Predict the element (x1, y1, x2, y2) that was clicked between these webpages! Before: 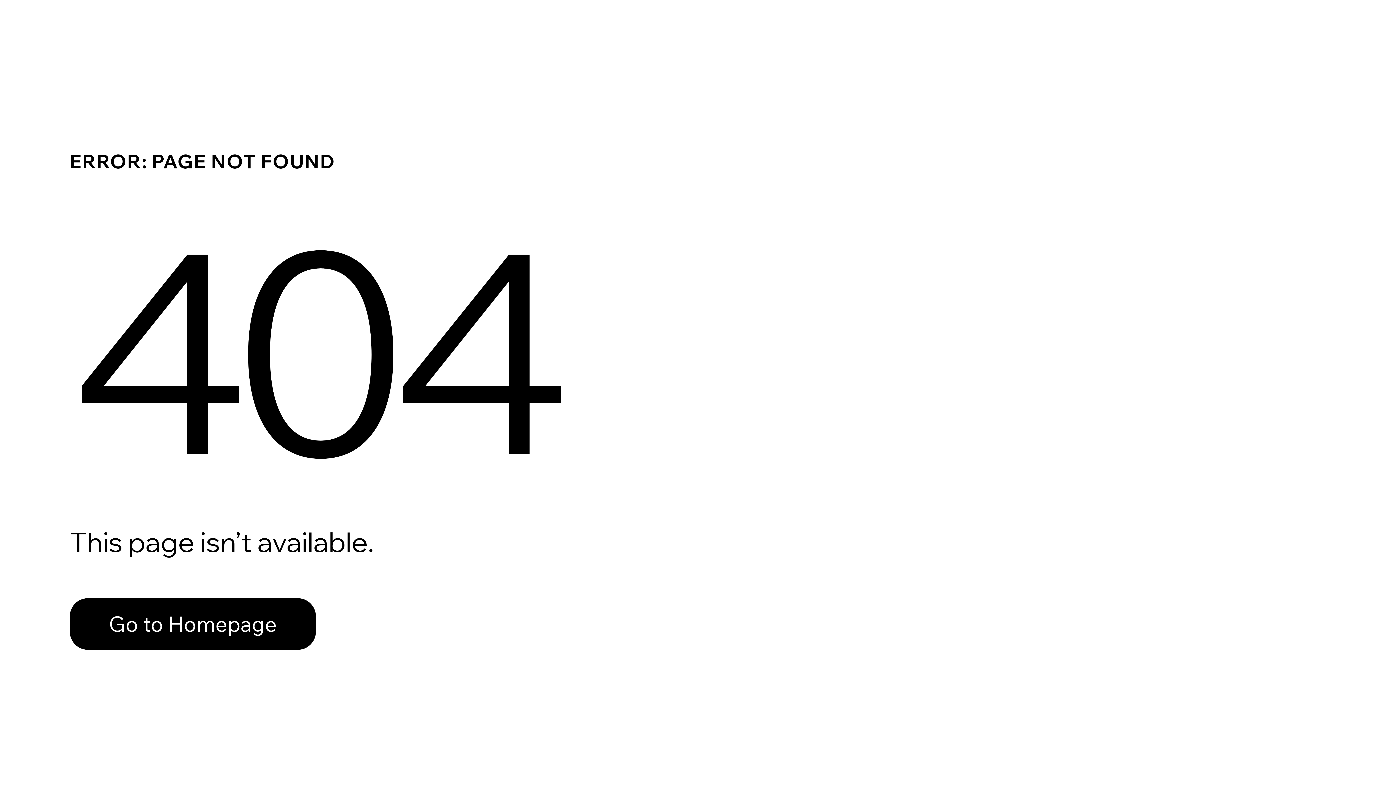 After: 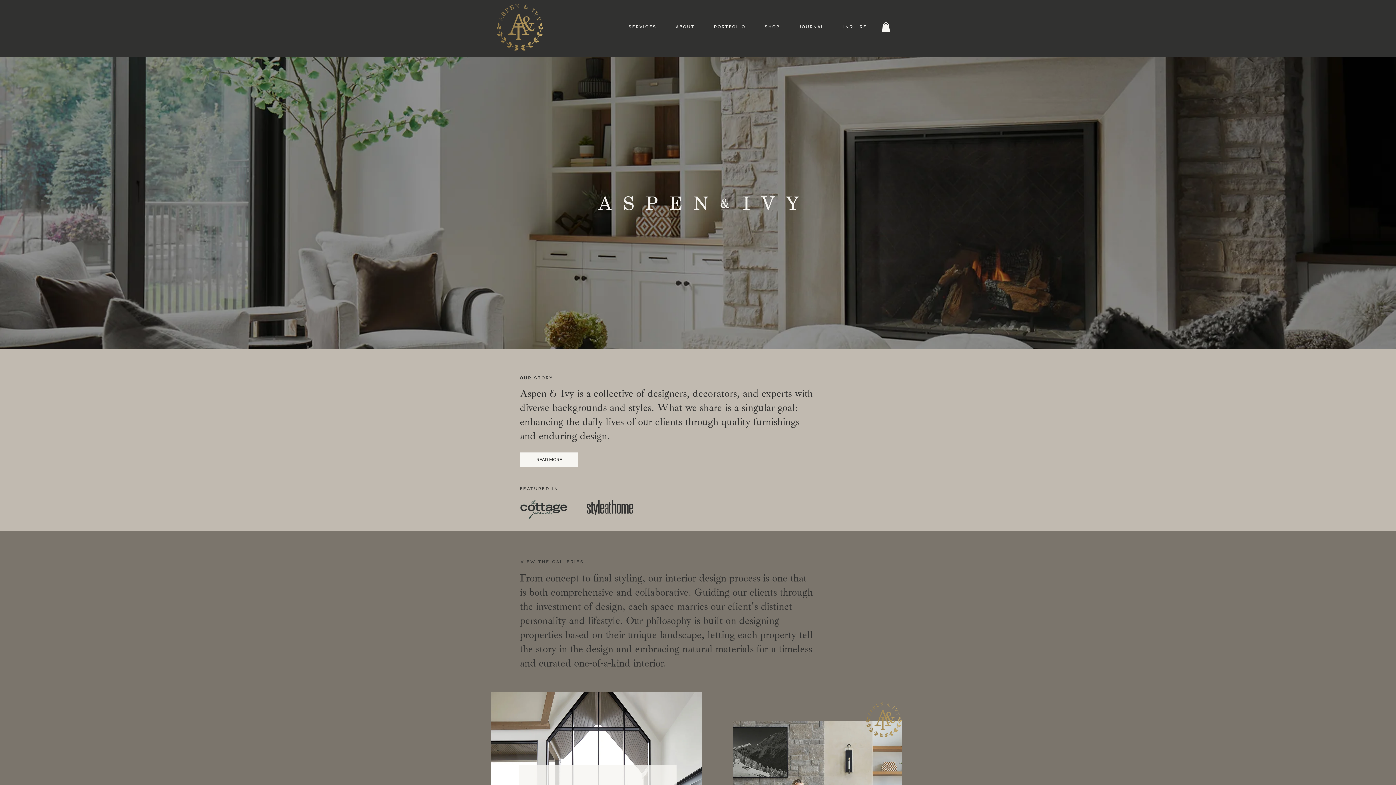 Action: bbox: (69, 598, 316, 650) label: Go to Homepage